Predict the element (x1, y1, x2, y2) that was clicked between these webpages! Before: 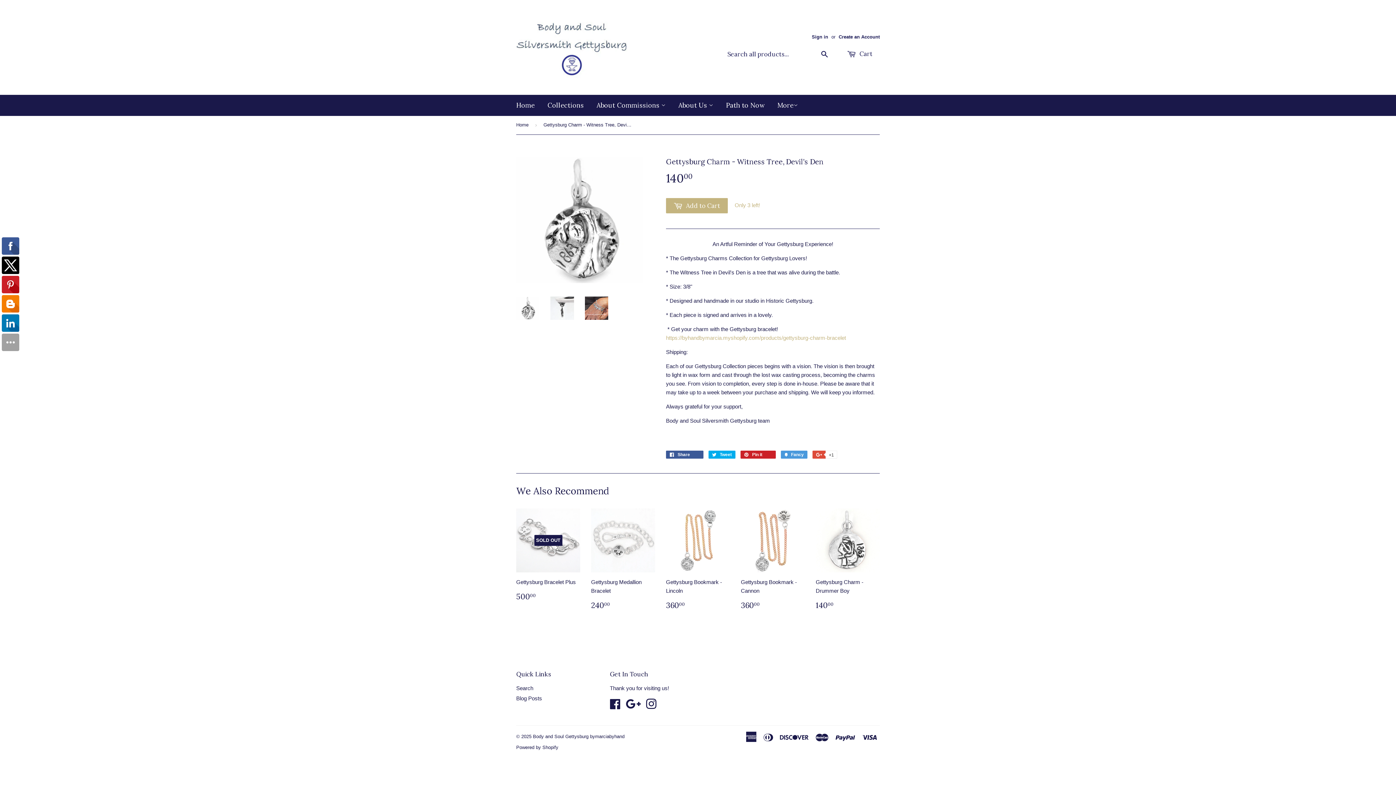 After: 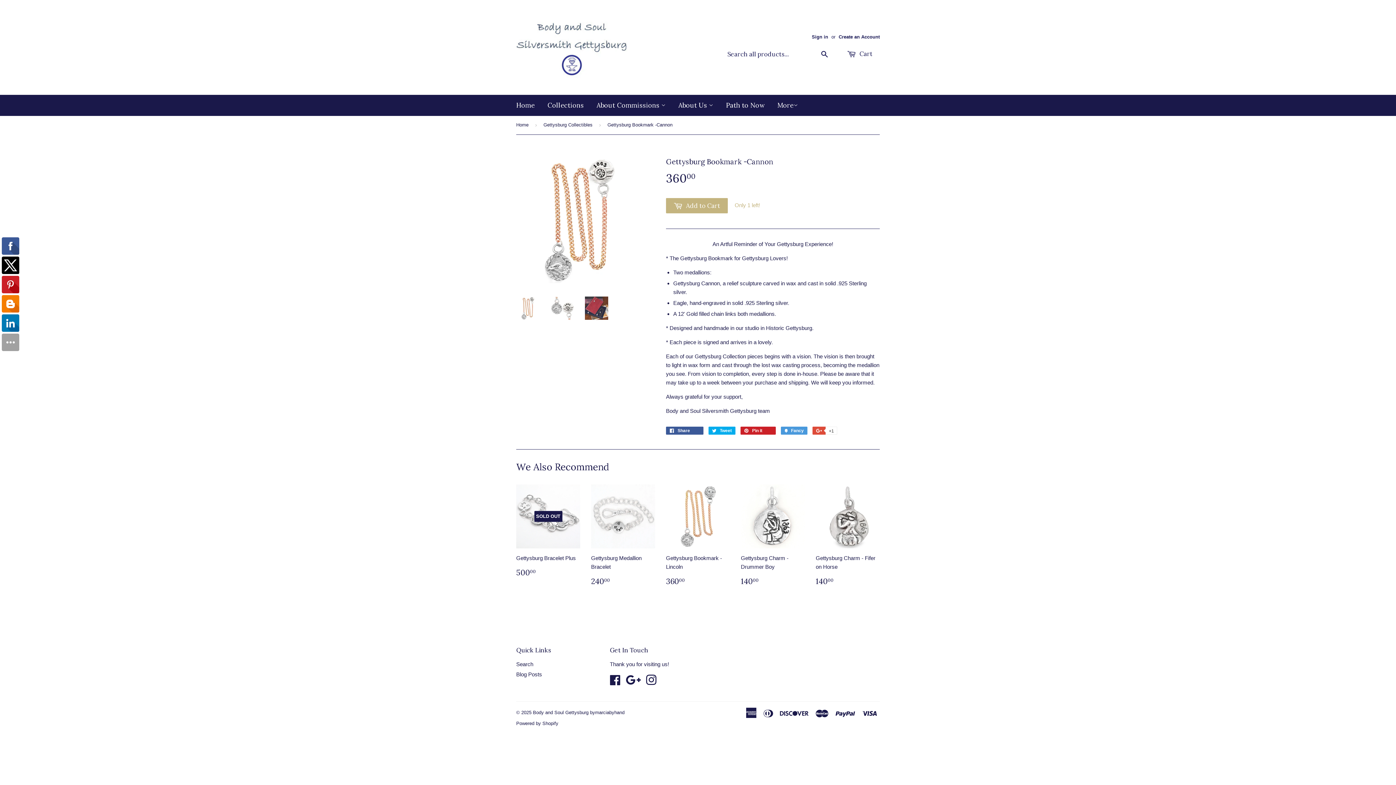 Action: label: Gettysburg Bookmark -Cannon

Regular price
36000
$ 360.00 bbox: (741, 508, 805, 616)